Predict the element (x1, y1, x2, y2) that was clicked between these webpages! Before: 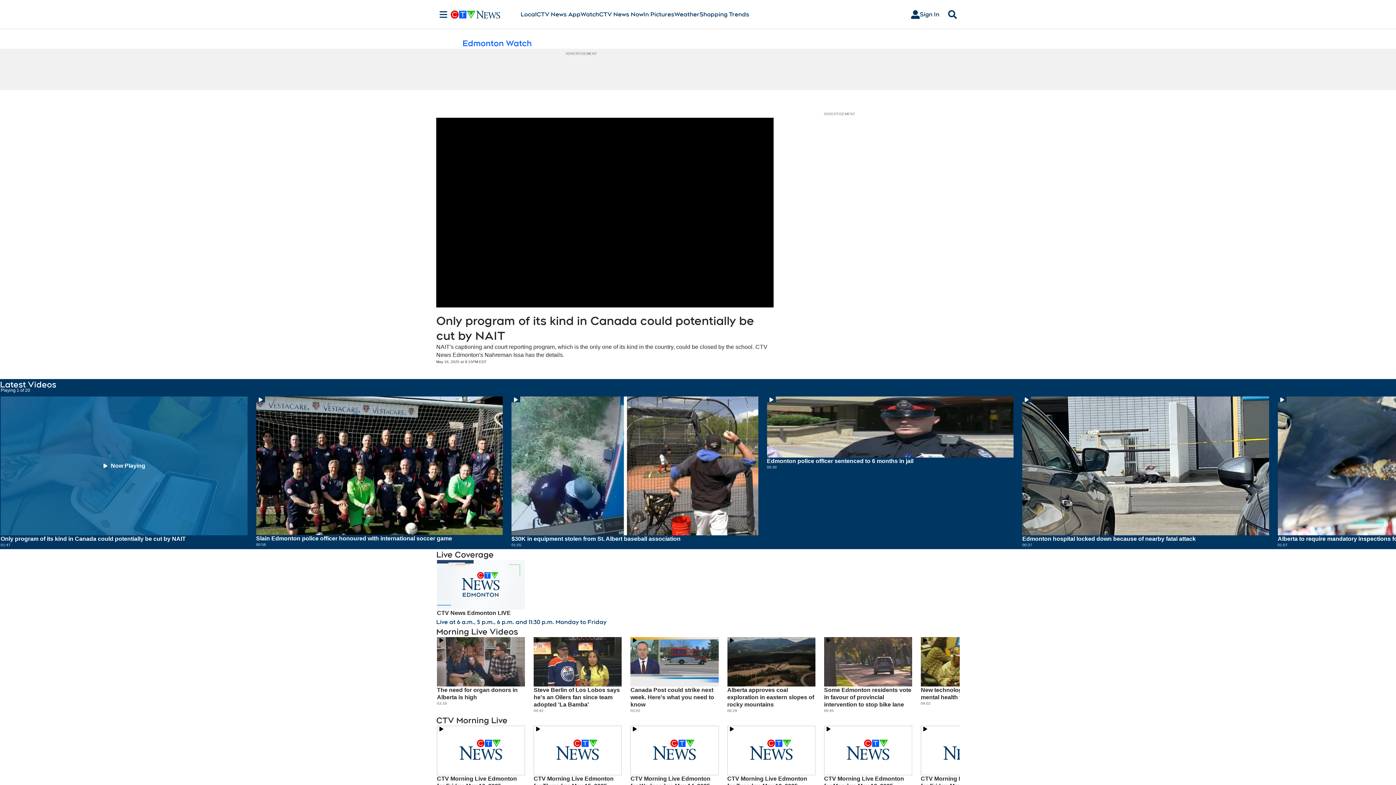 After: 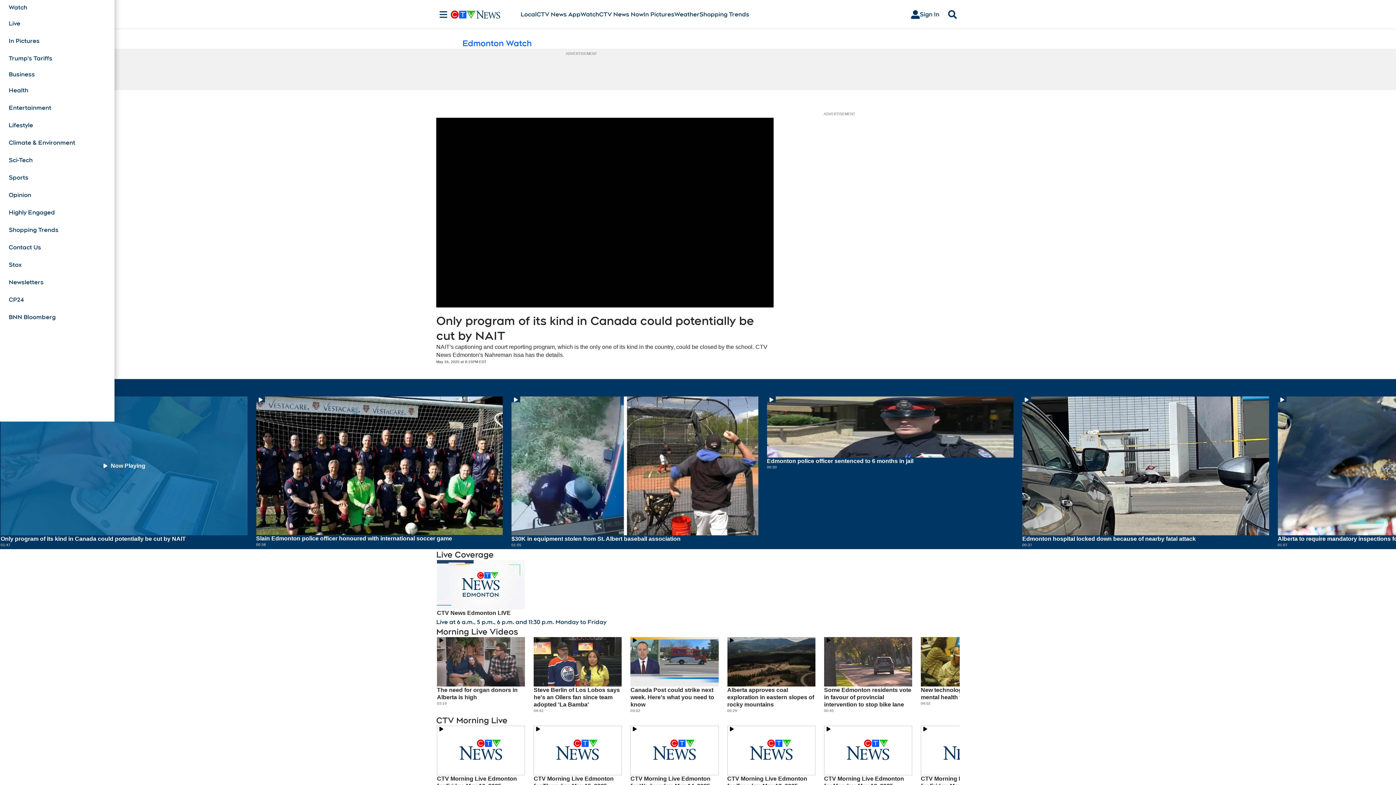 Action: label: Sections bbox: (436, 10, 450, 18)